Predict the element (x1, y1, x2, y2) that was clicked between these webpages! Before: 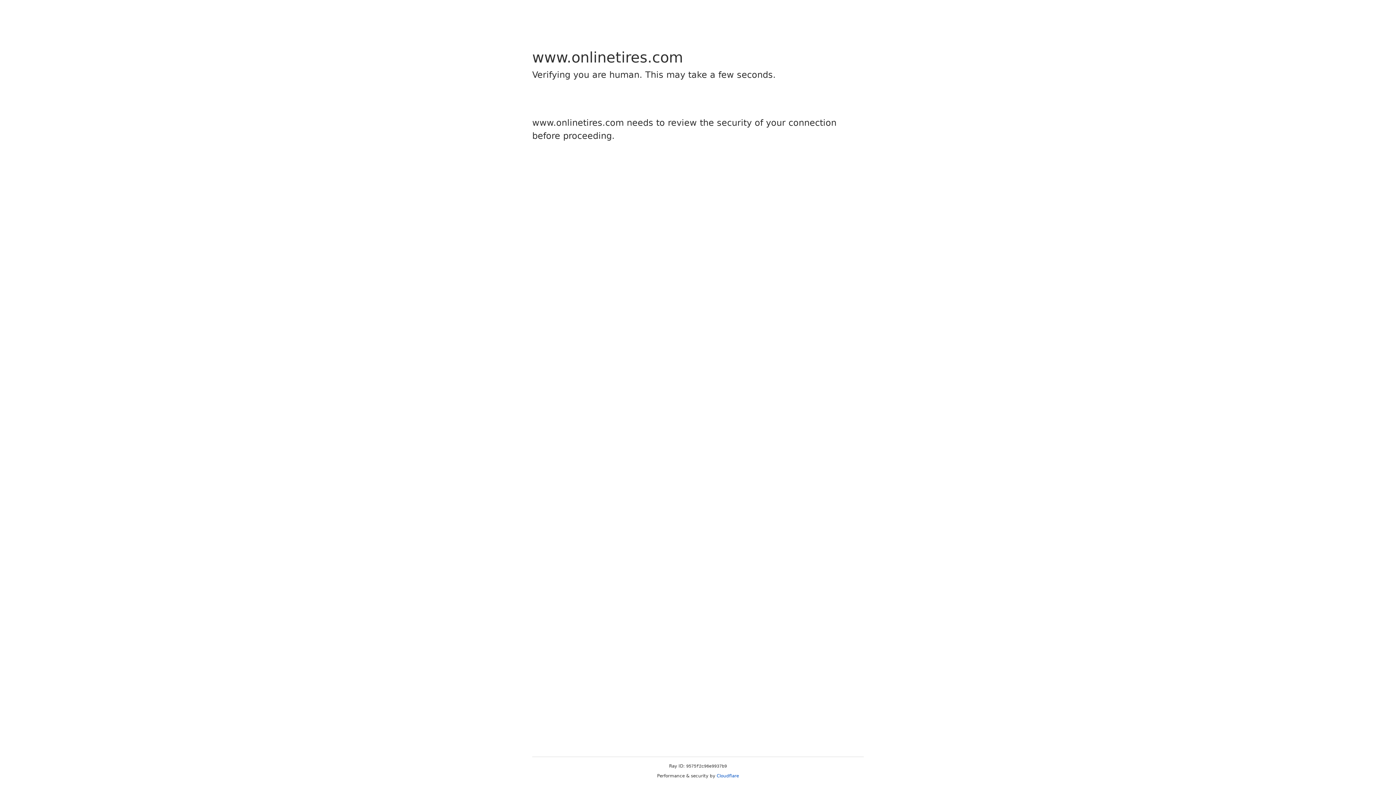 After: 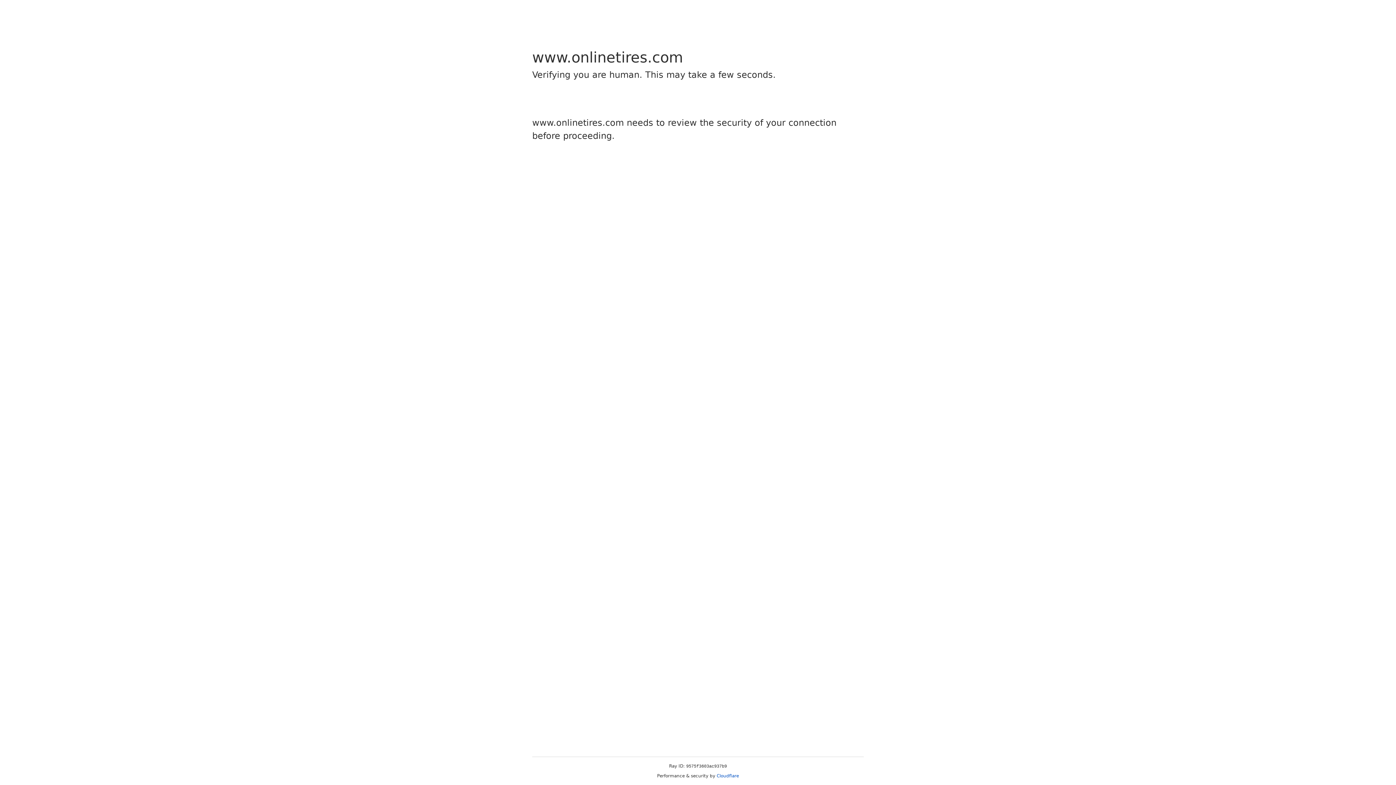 Action: bbox: (716, 773, 739, 778) label: Cloudflare